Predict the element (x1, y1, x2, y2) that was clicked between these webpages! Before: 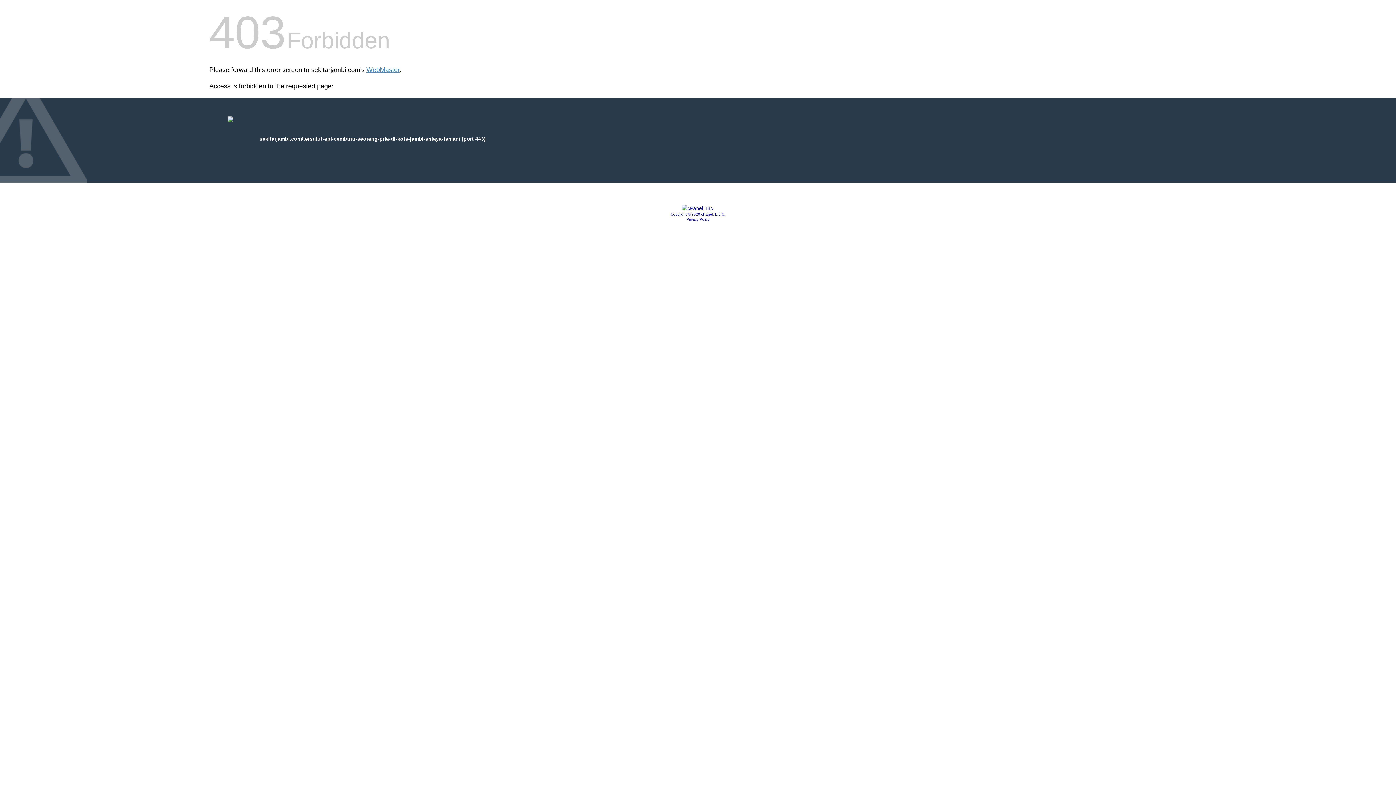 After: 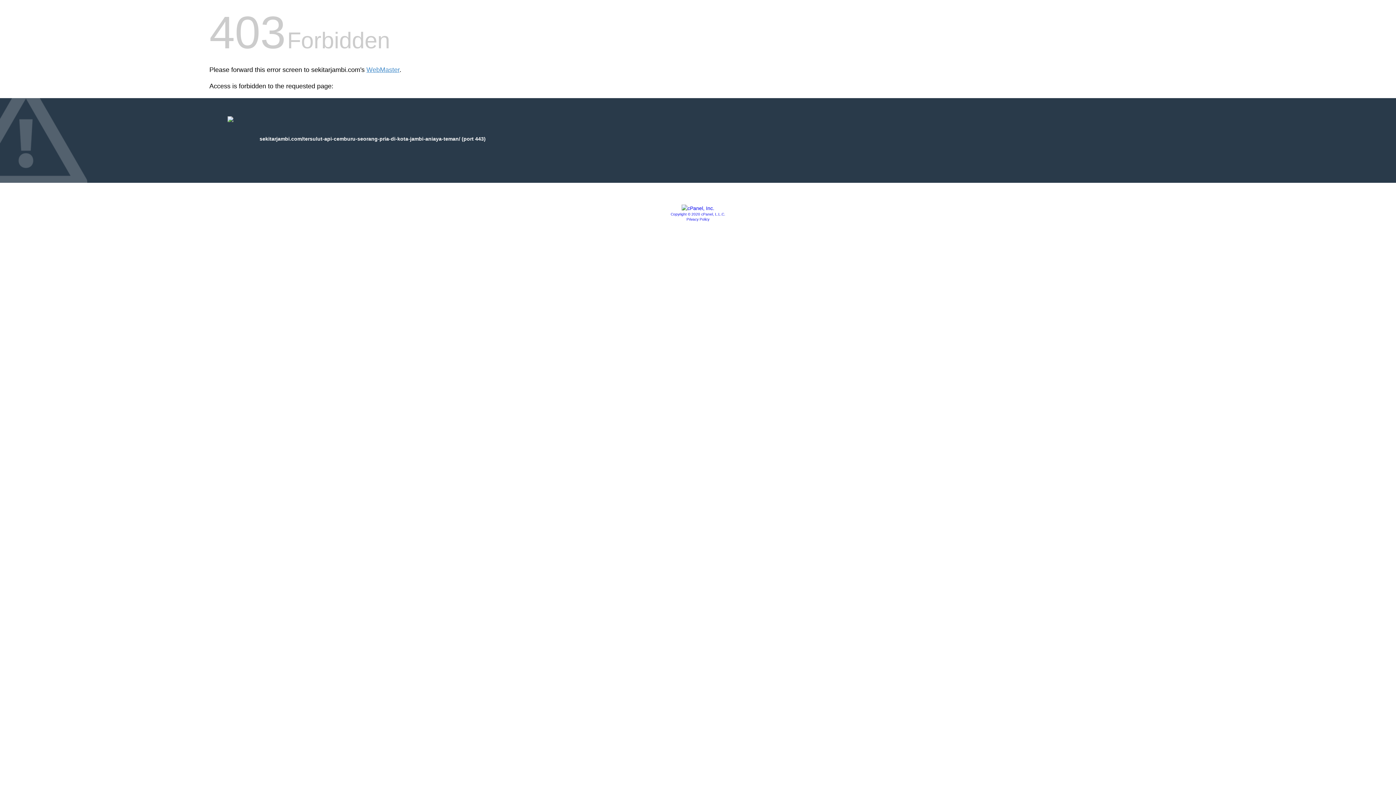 Action: bbox: (681, 205, 714, 211)